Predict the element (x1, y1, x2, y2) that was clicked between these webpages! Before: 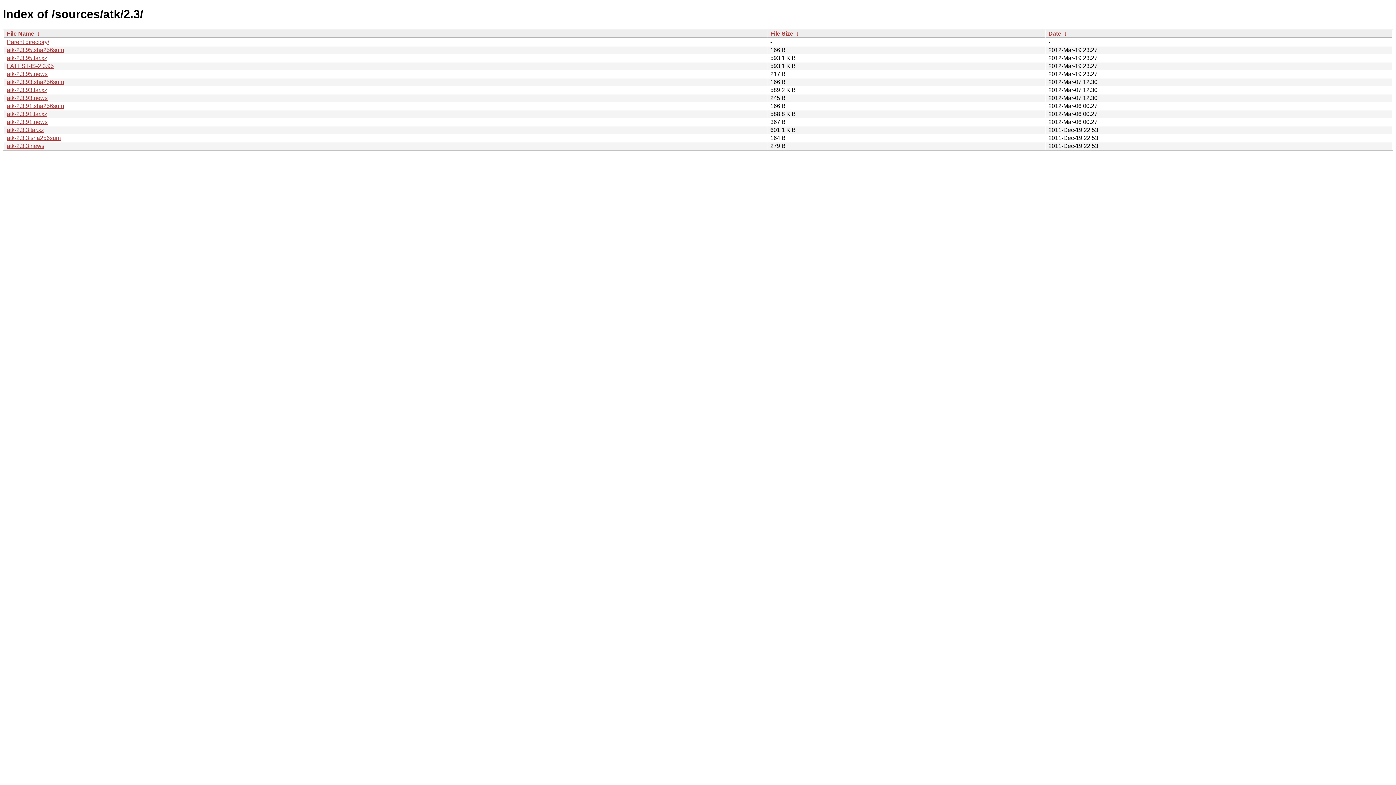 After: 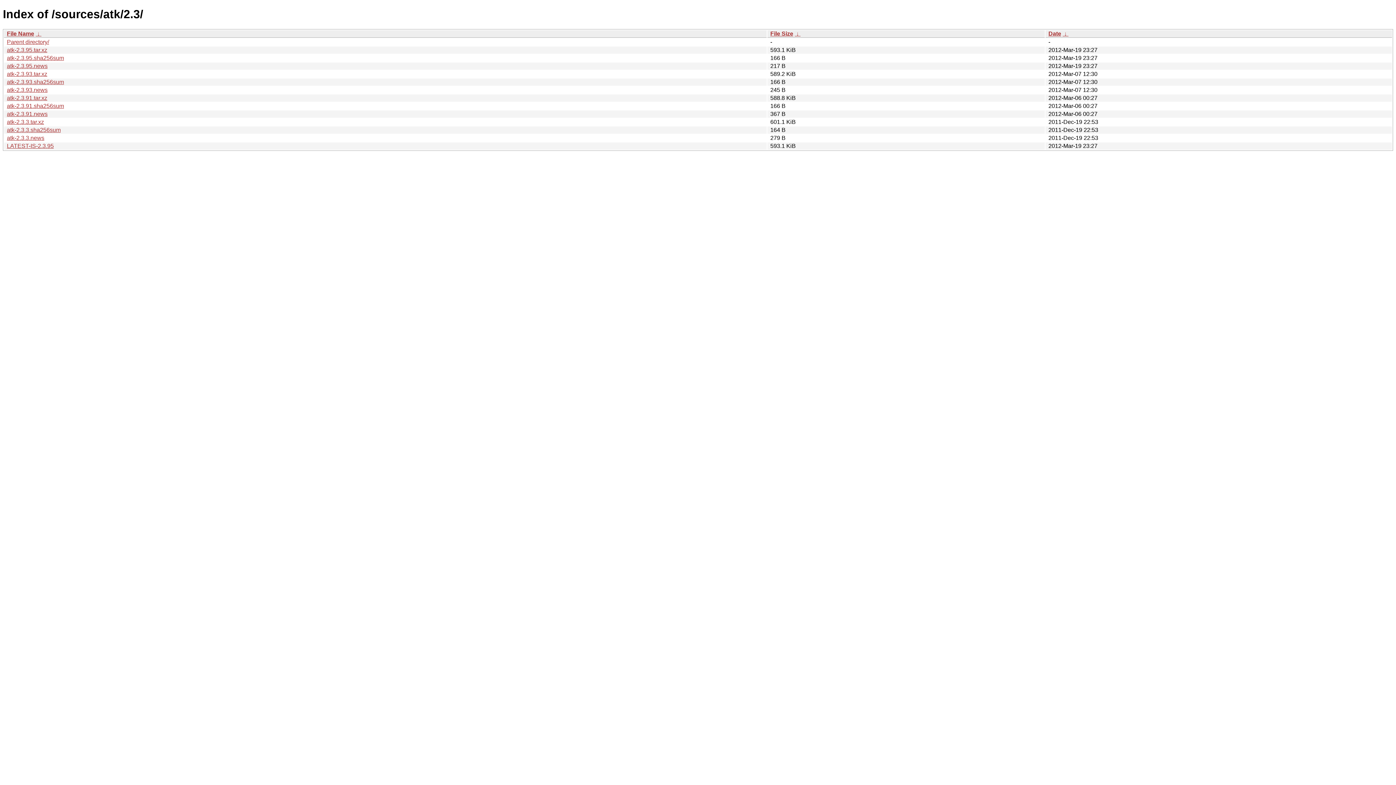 Action: label:  ↓  bbox: (35, 30, 41, 36)